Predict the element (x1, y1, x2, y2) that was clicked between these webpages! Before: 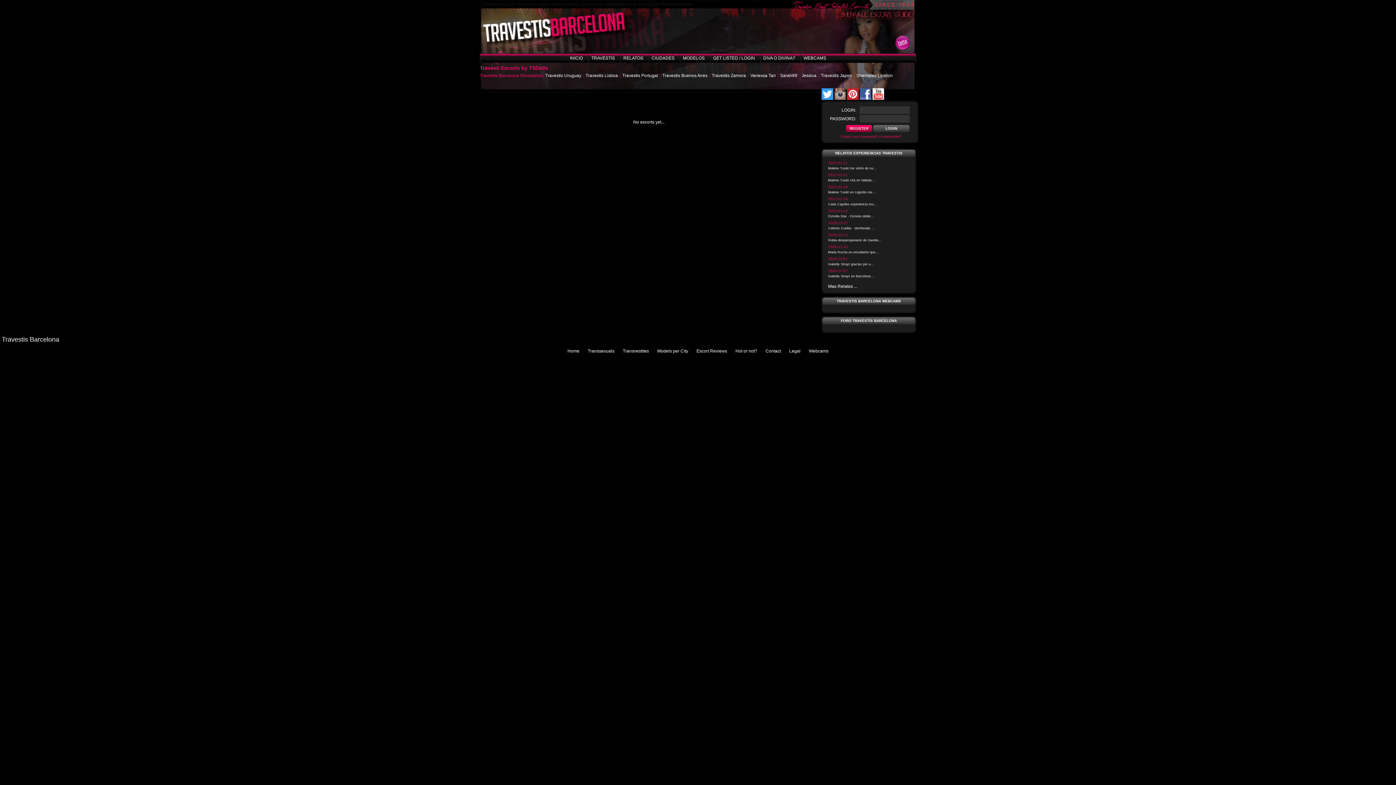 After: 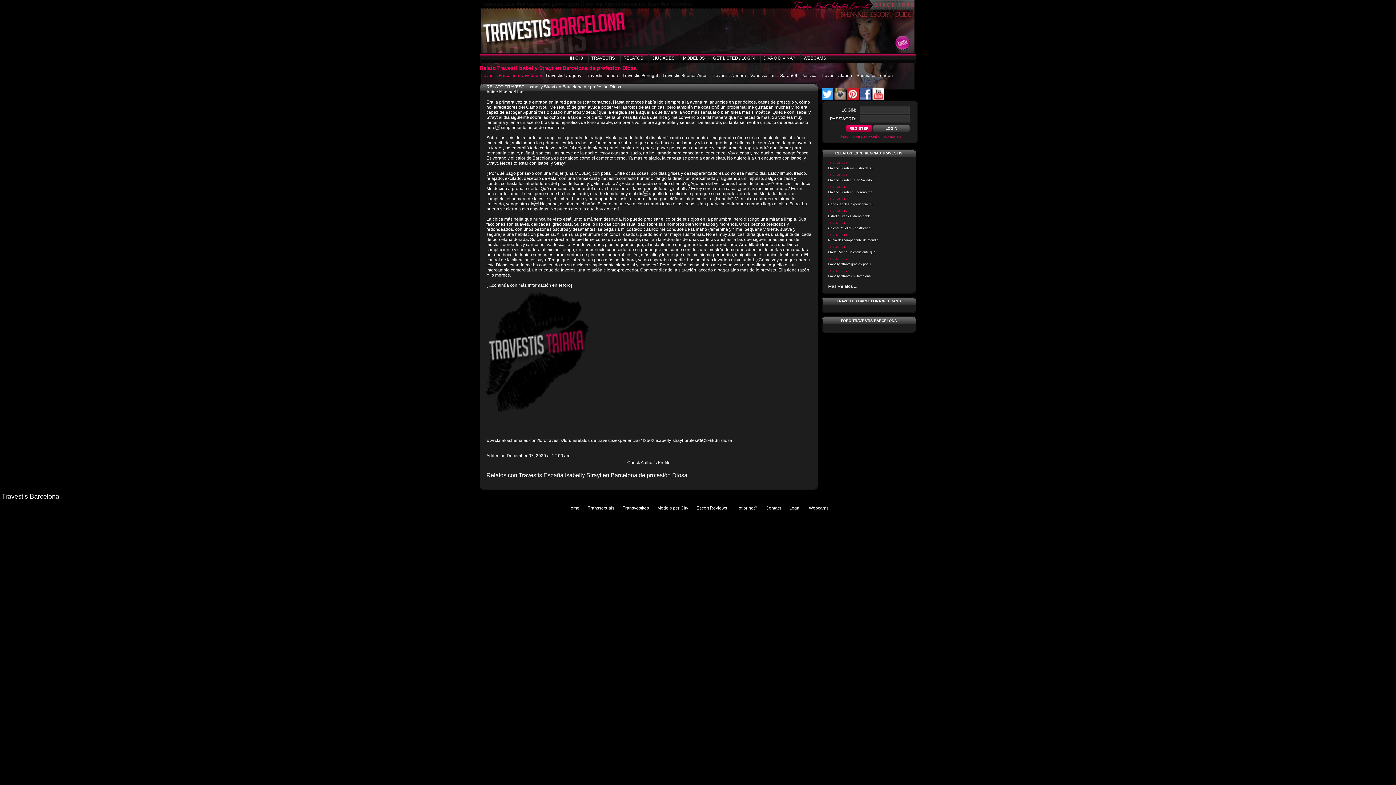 Action: bbox: (828, 274, 875, 278) label: Isabelly Strayt en Barcelona ...